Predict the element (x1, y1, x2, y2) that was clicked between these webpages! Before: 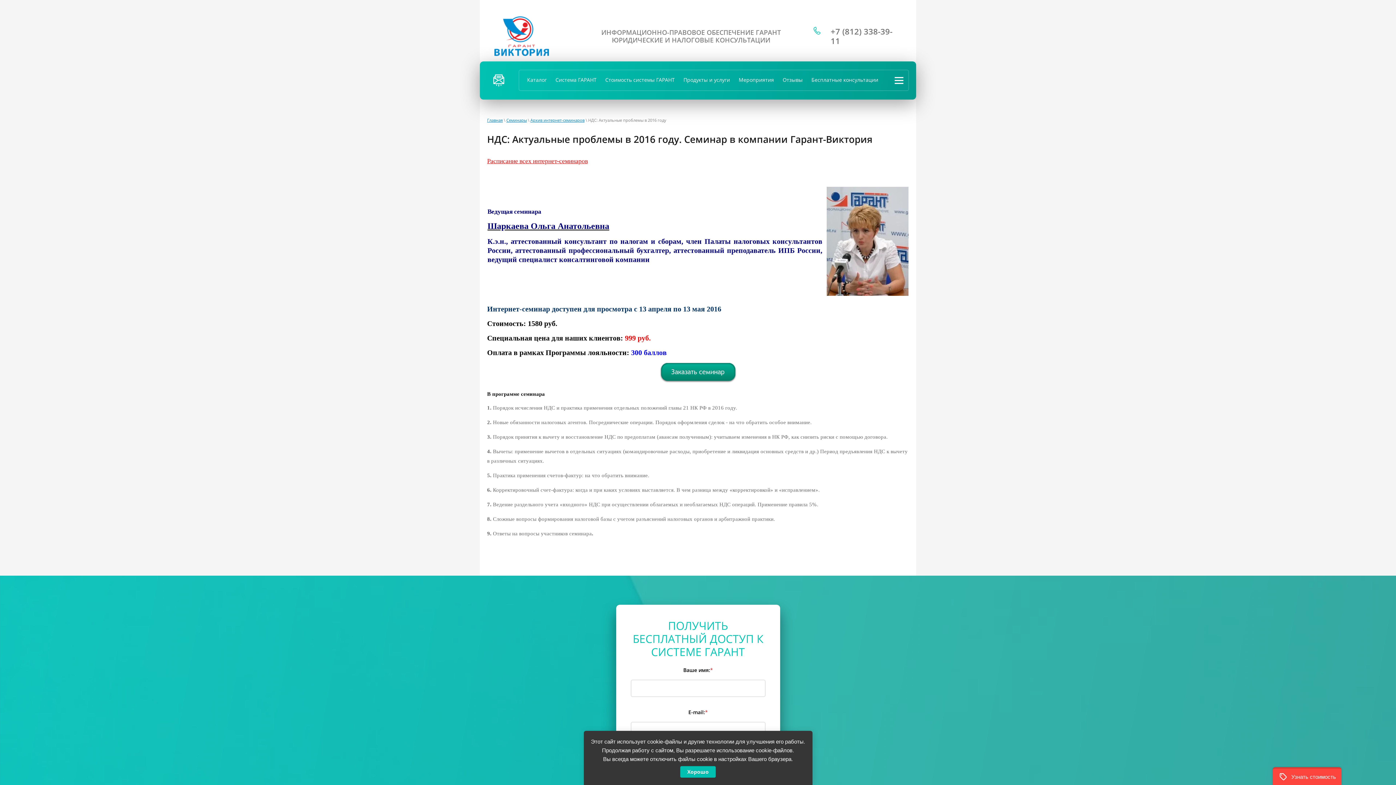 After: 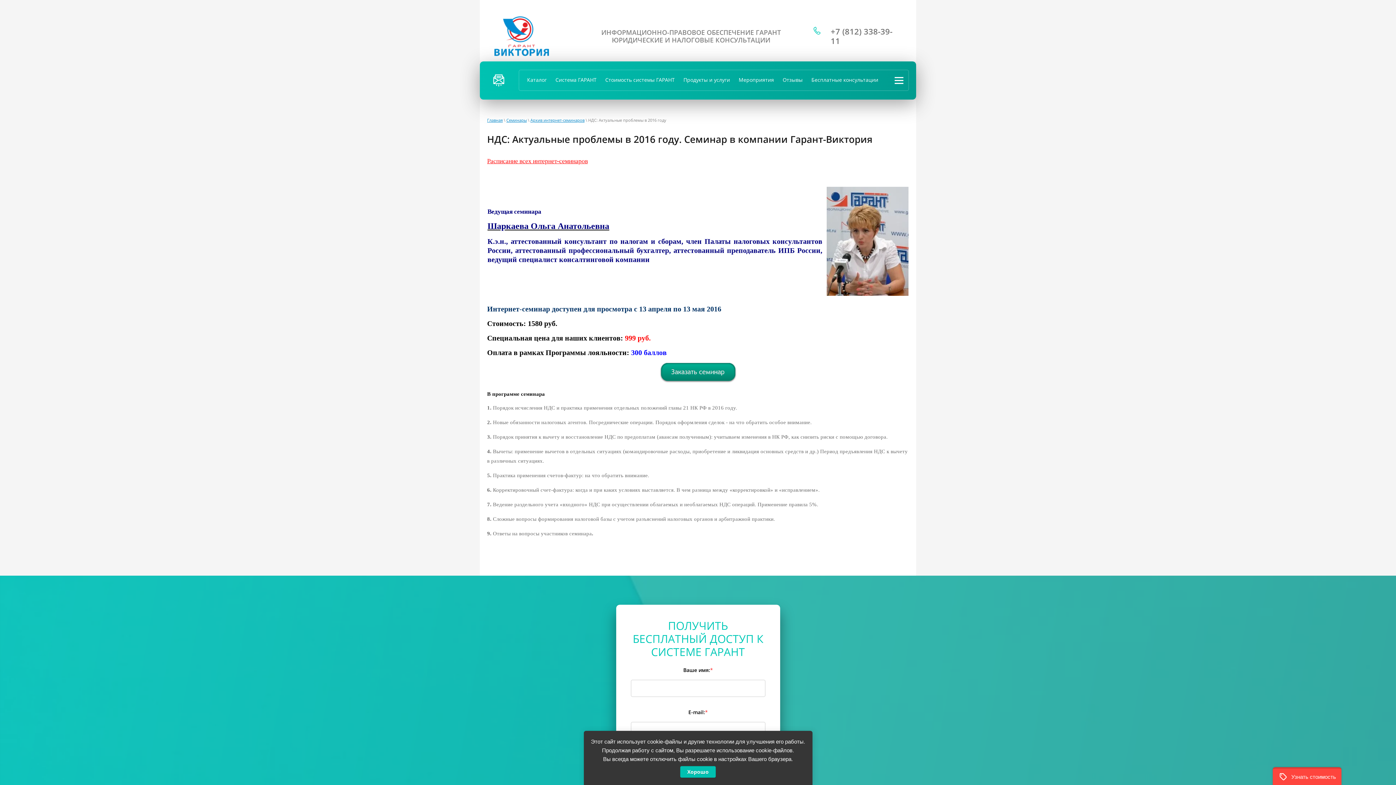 Action: bbox: (487, 362, 909, 383)